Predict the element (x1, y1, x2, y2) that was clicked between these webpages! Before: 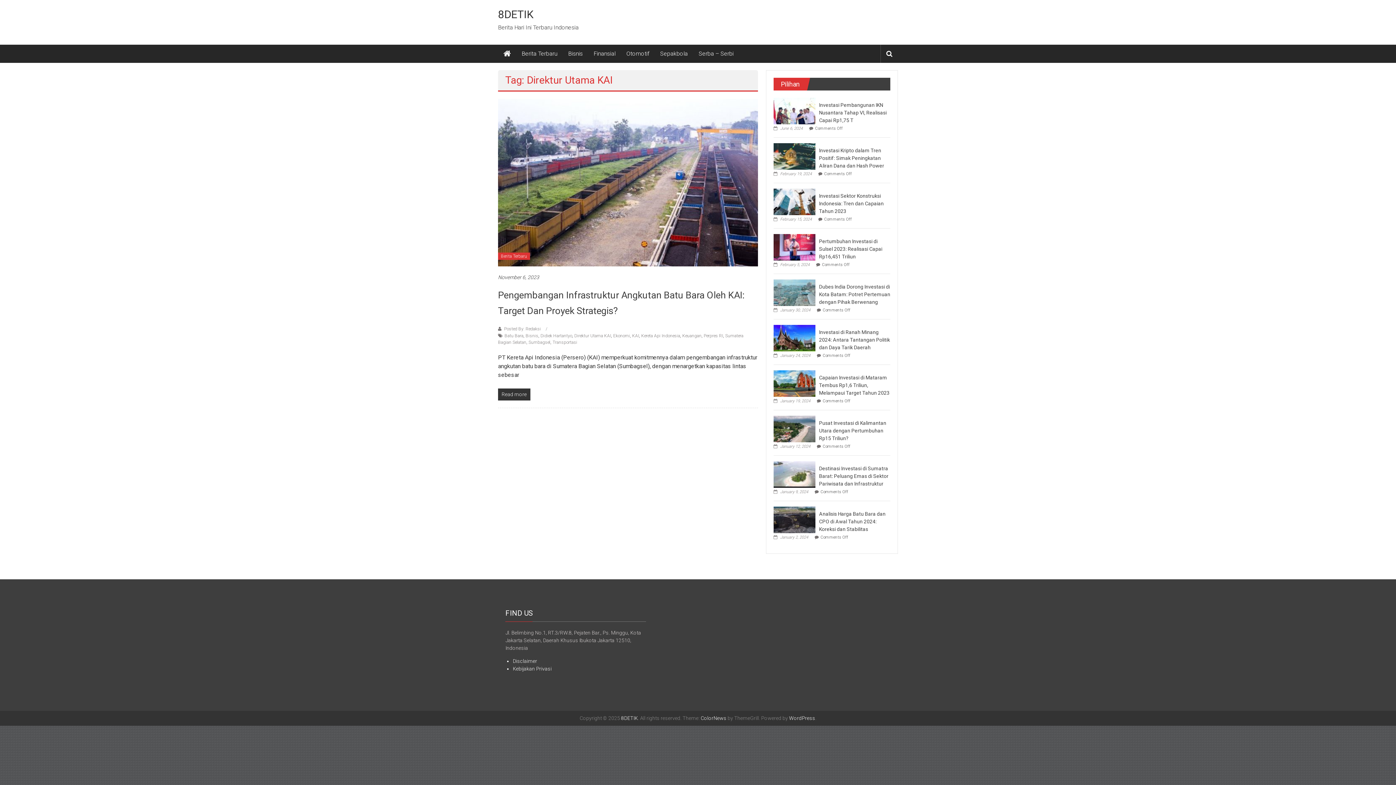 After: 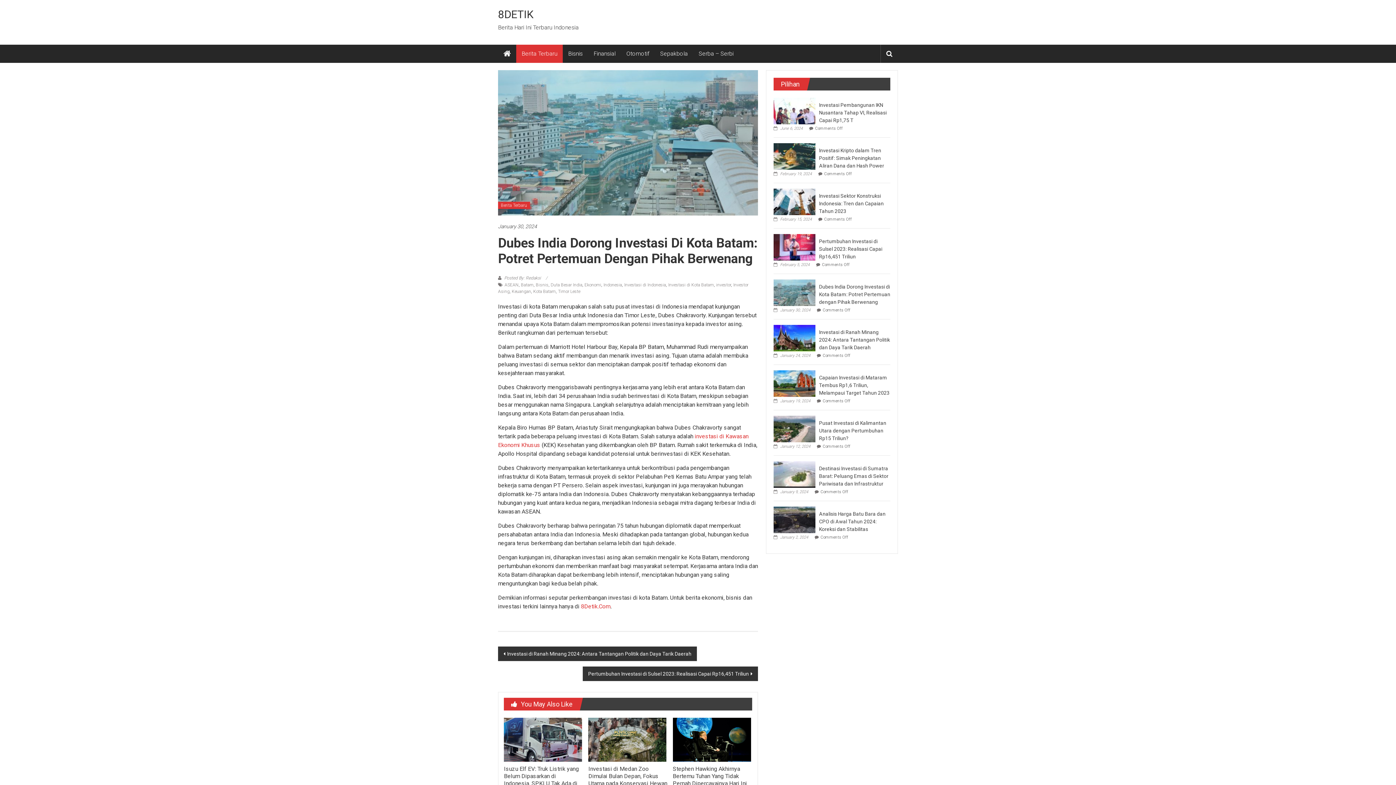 Action: bbox: (773, 308, 810, 312) label:  January 30, 2024